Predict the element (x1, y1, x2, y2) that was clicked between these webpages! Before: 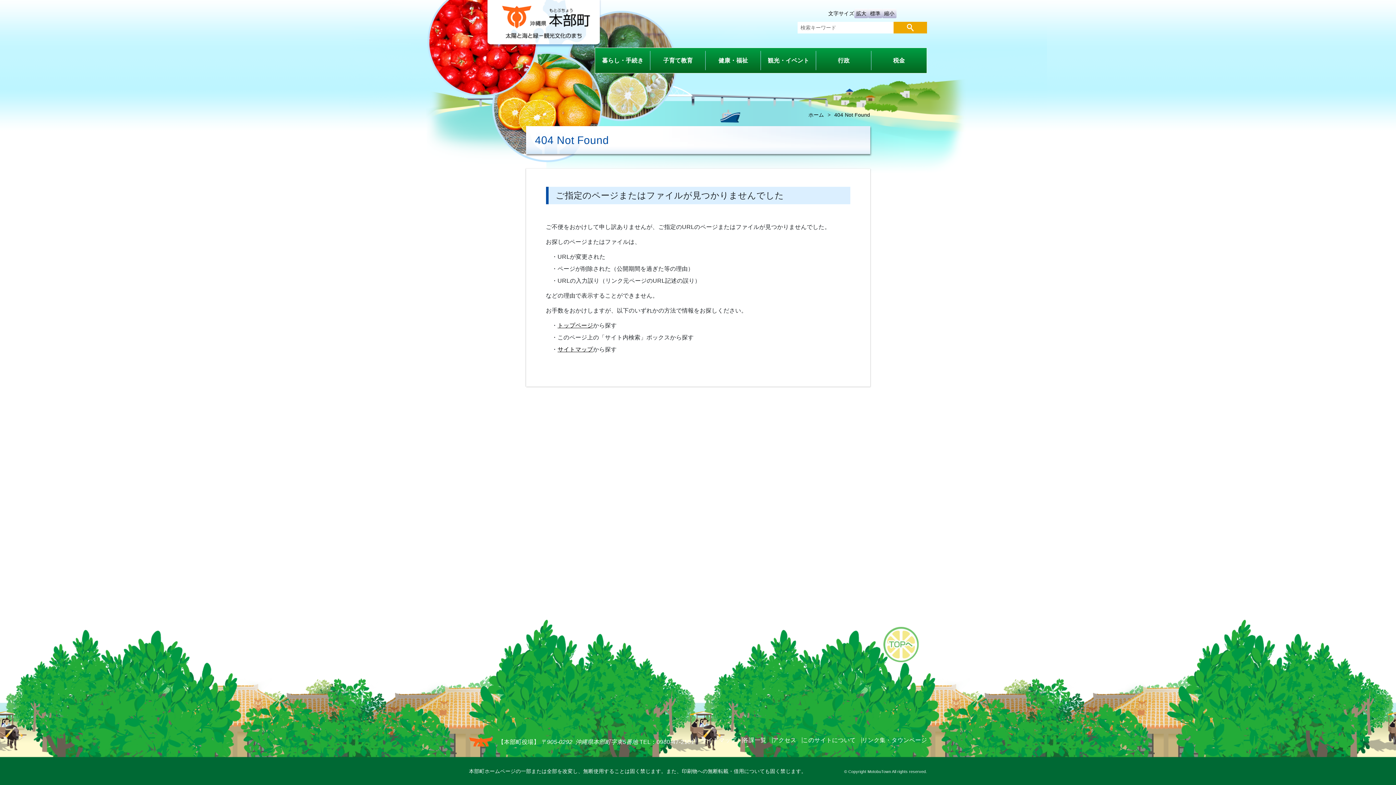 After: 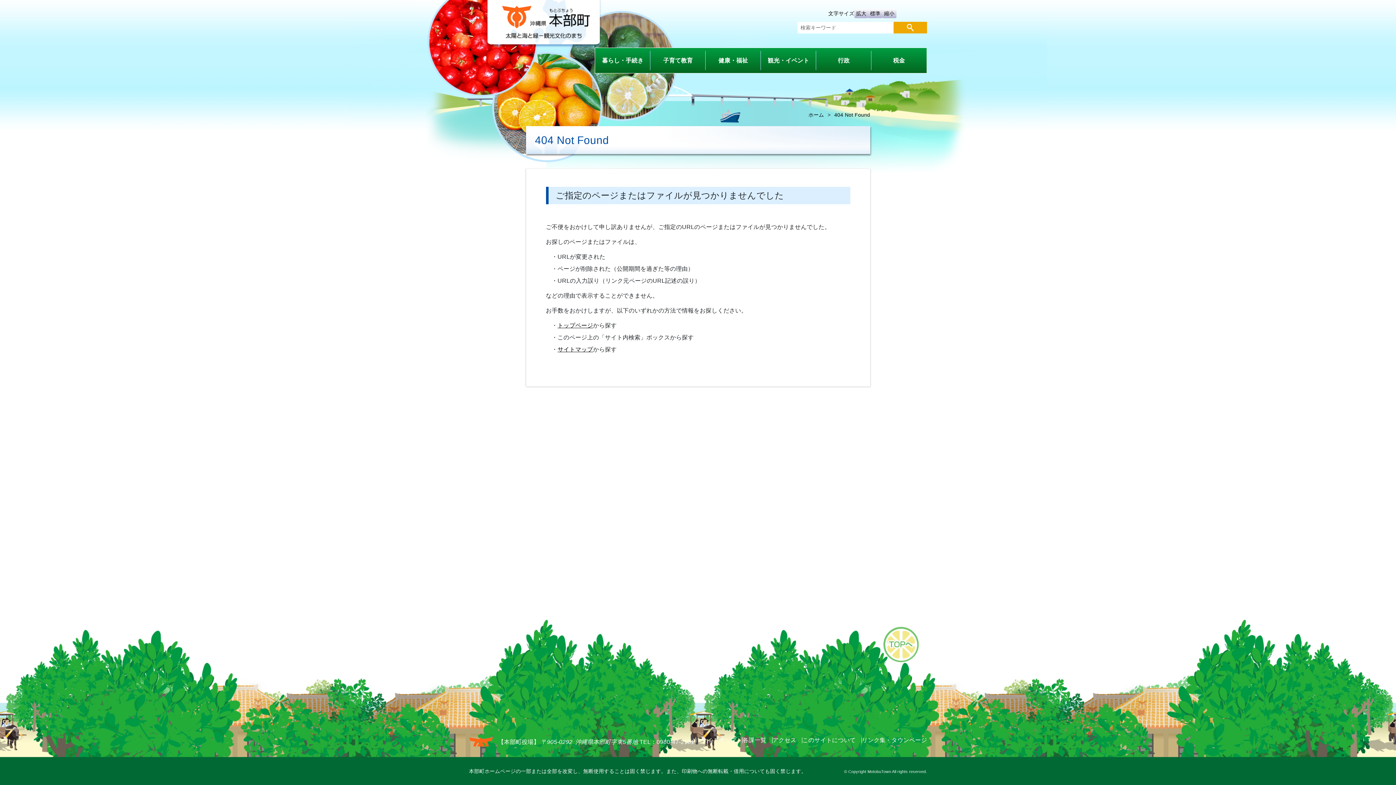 Action: bbox: (834, 112, 870, 117) label: 404 Not Found